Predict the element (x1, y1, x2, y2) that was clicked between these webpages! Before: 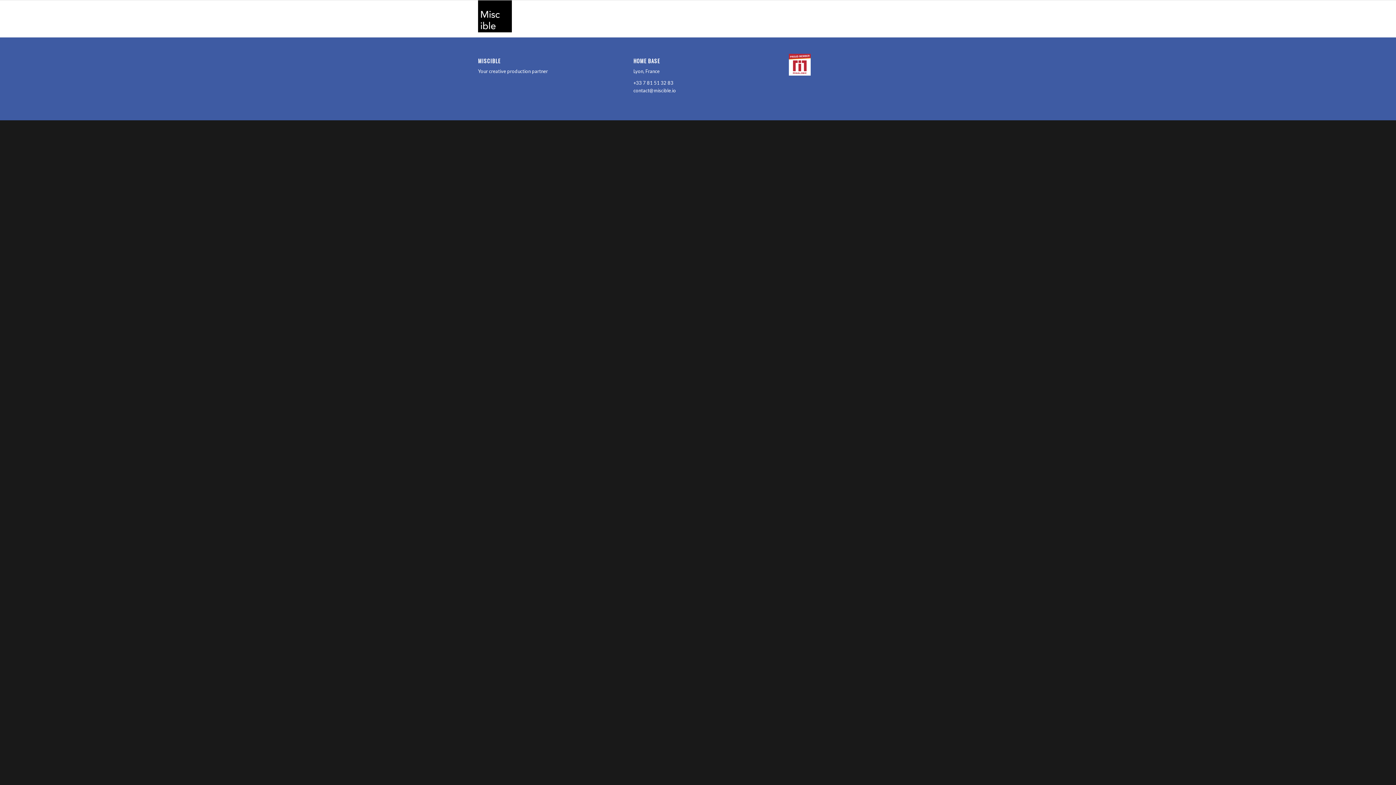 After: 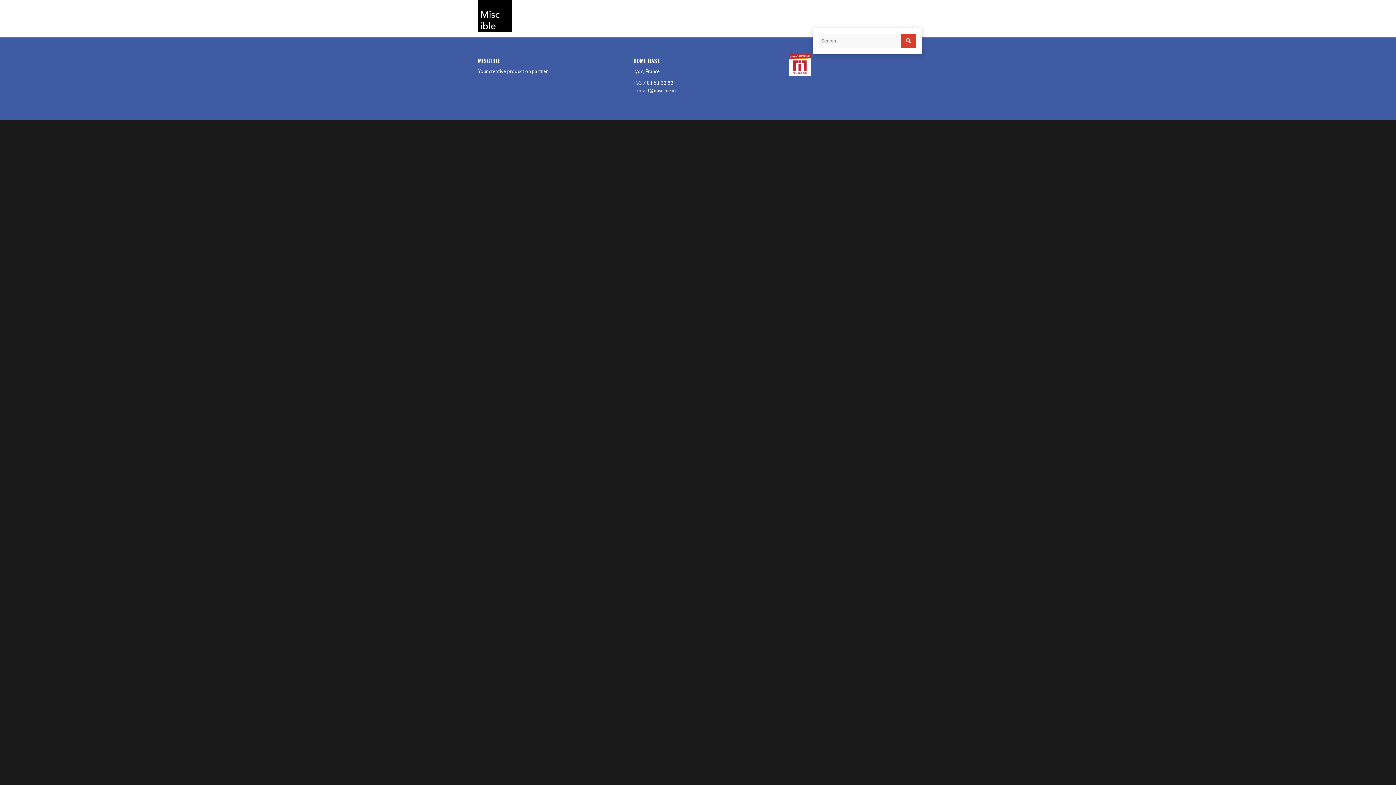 Action: bbox: (904, 0, 918, 32)